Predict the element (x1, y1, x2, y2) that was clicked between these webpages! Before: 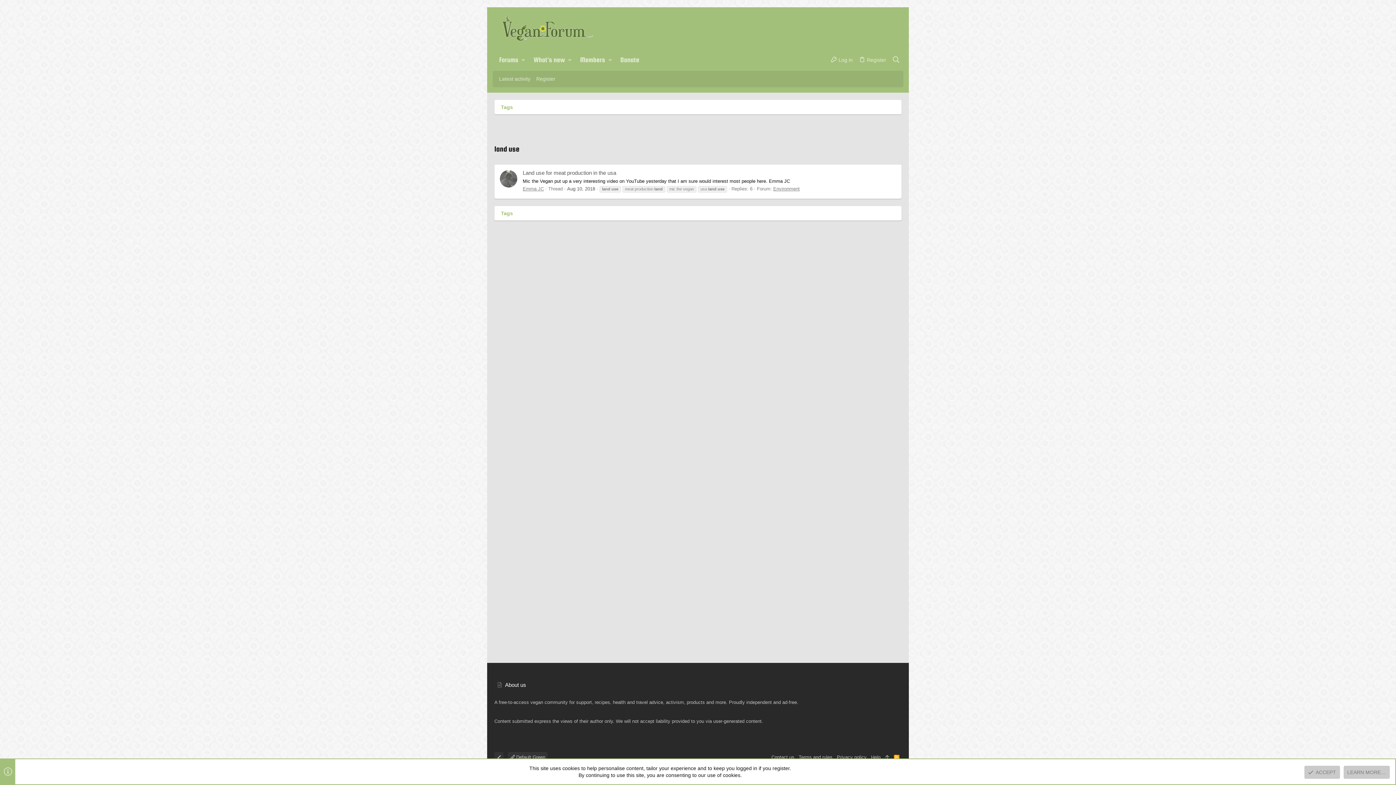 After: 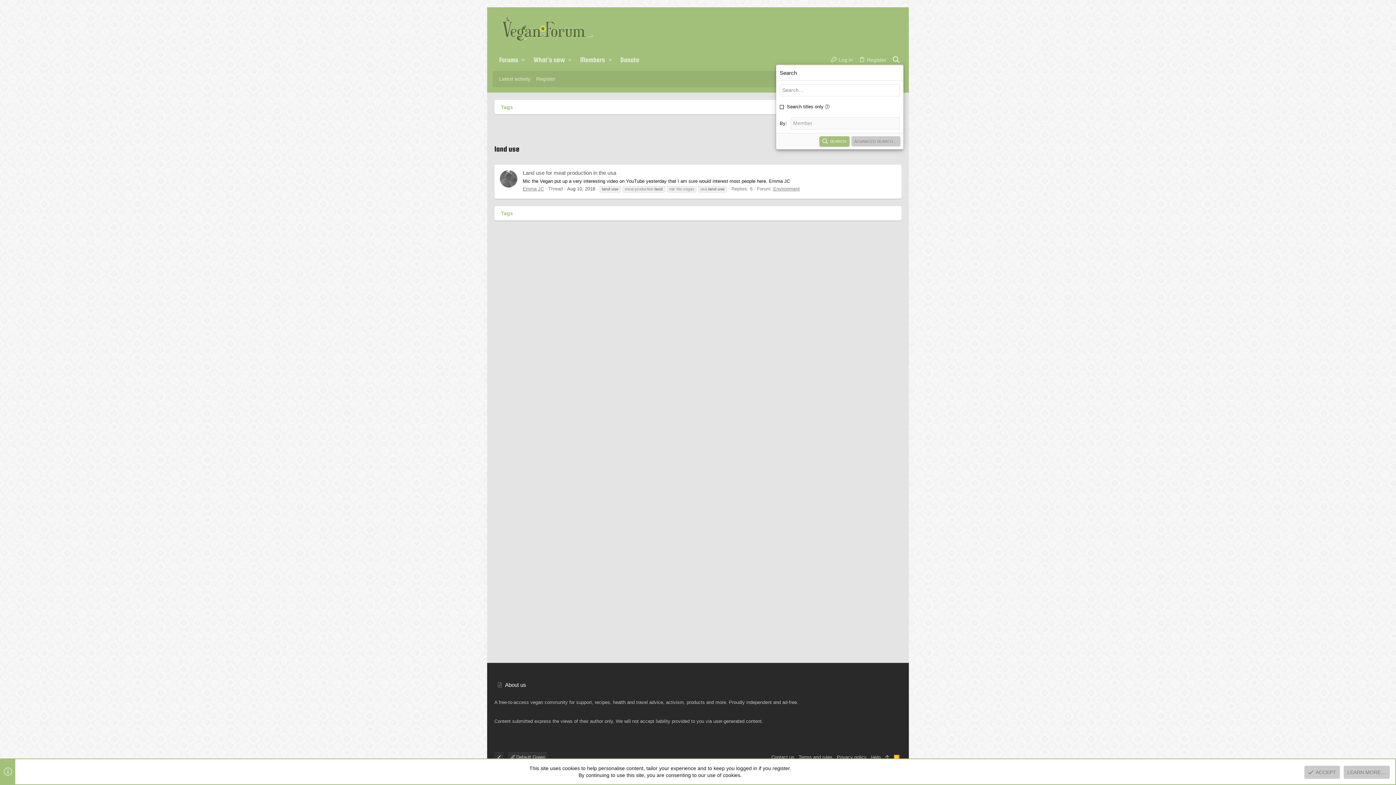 Action: label: Search bbox: (889, 54, 903, 65)